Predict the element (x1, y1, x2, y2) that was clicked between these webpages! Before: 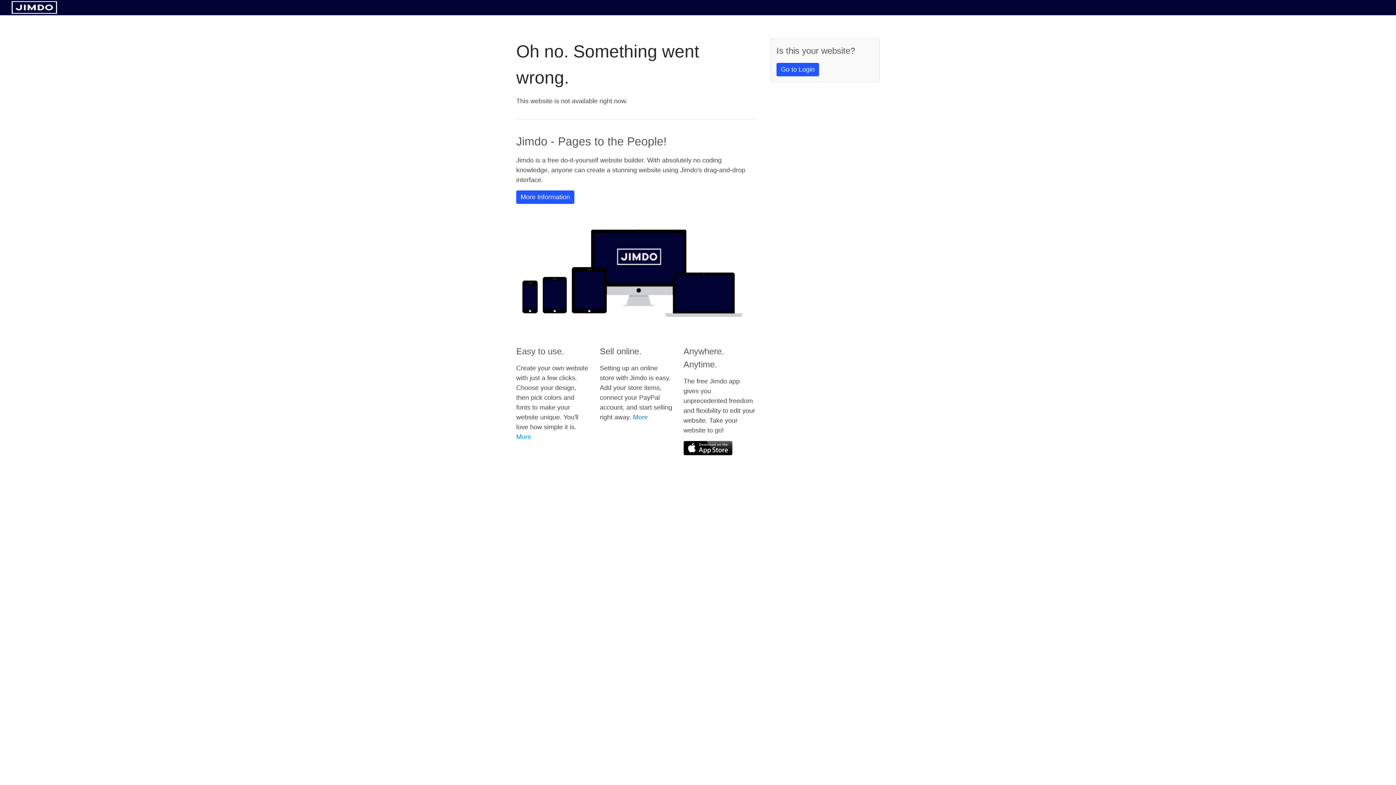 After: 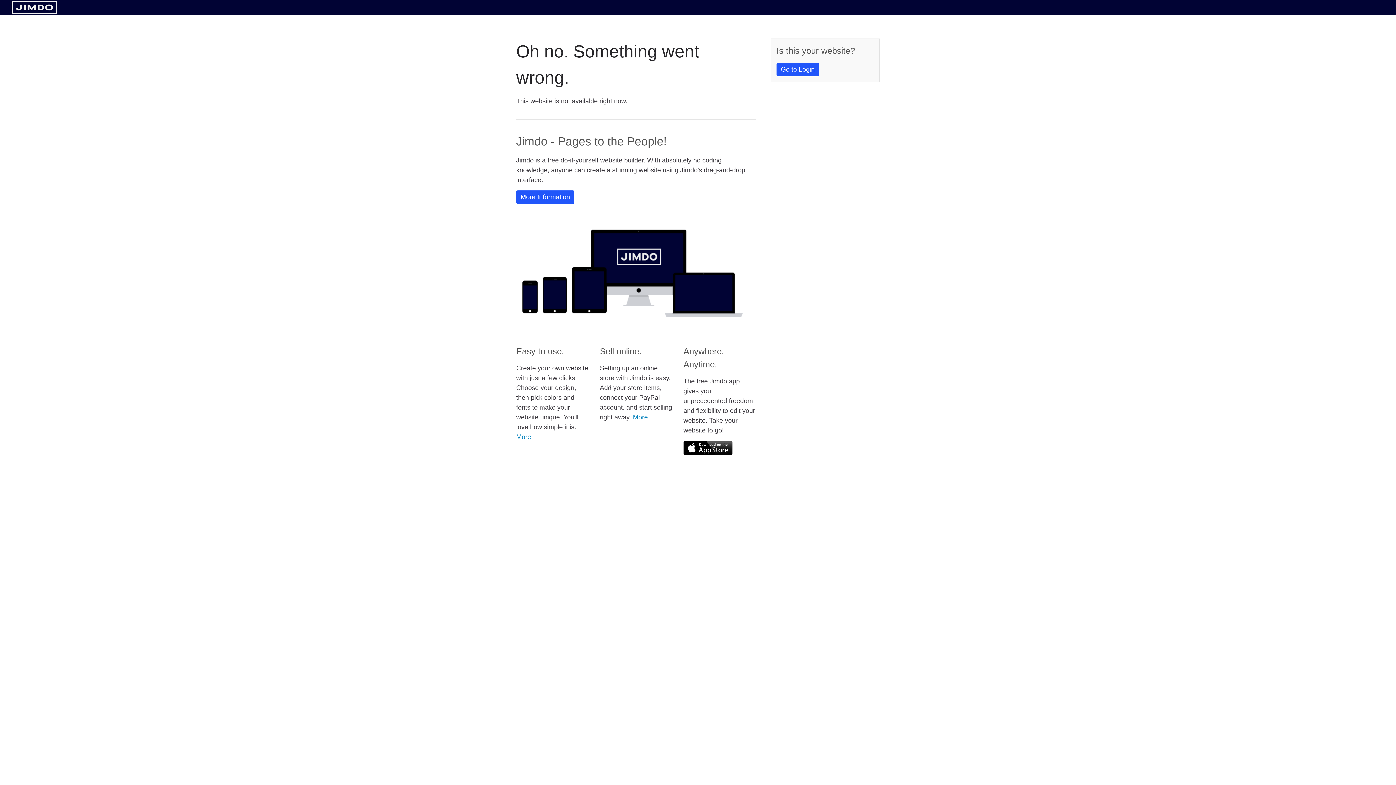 Action: bbox: (683, 441, 732, 455)